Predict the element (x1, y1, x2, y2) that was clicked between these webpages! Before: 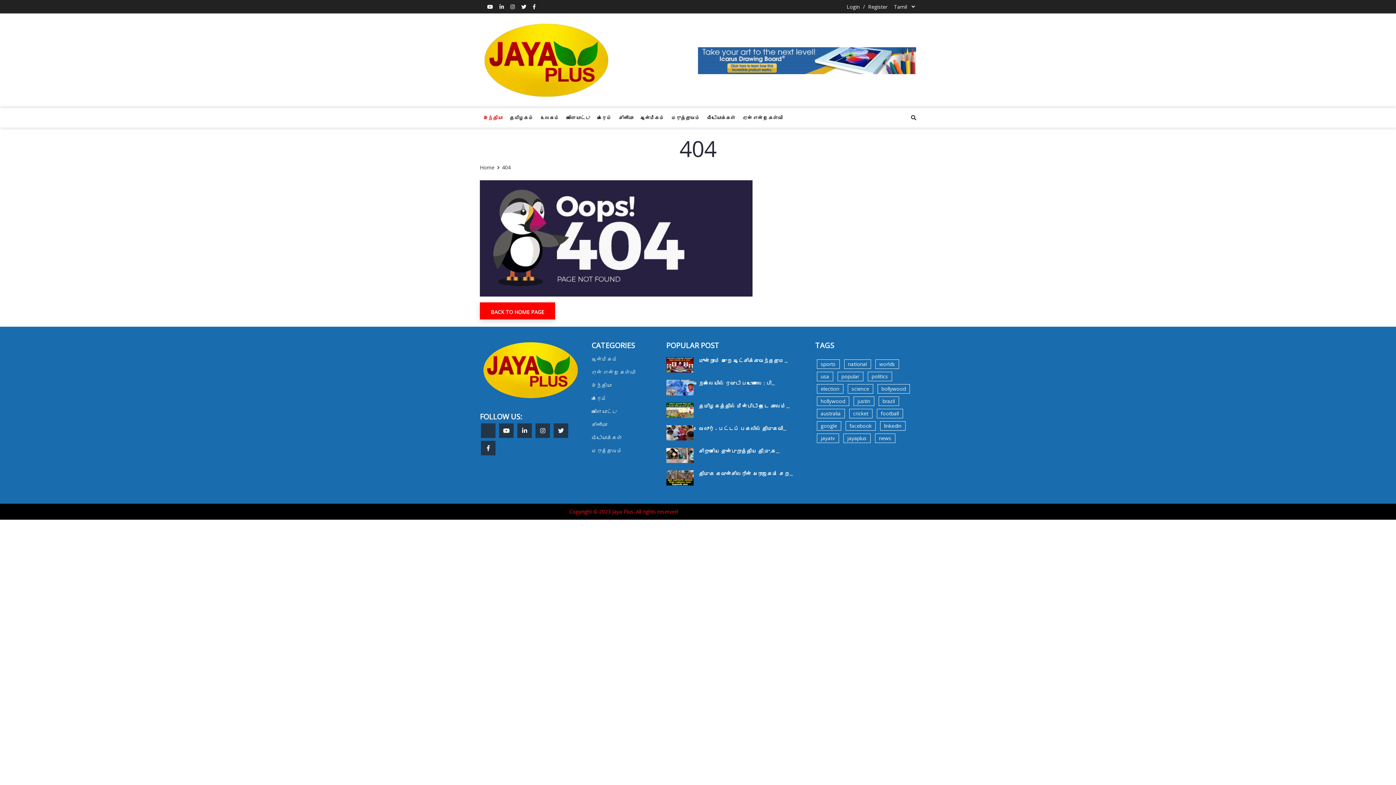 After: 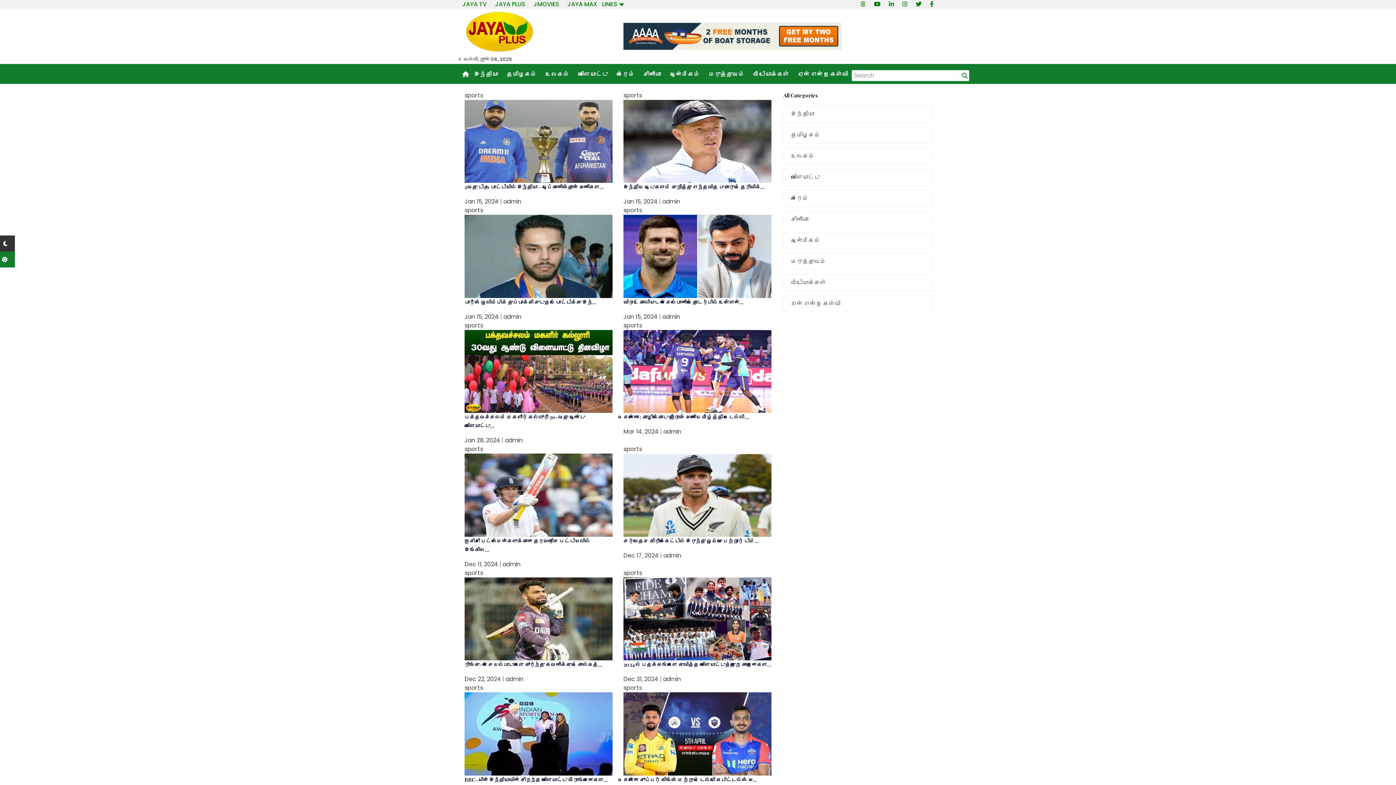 Action: label: sports bbox: (816, 359, 839, 369)